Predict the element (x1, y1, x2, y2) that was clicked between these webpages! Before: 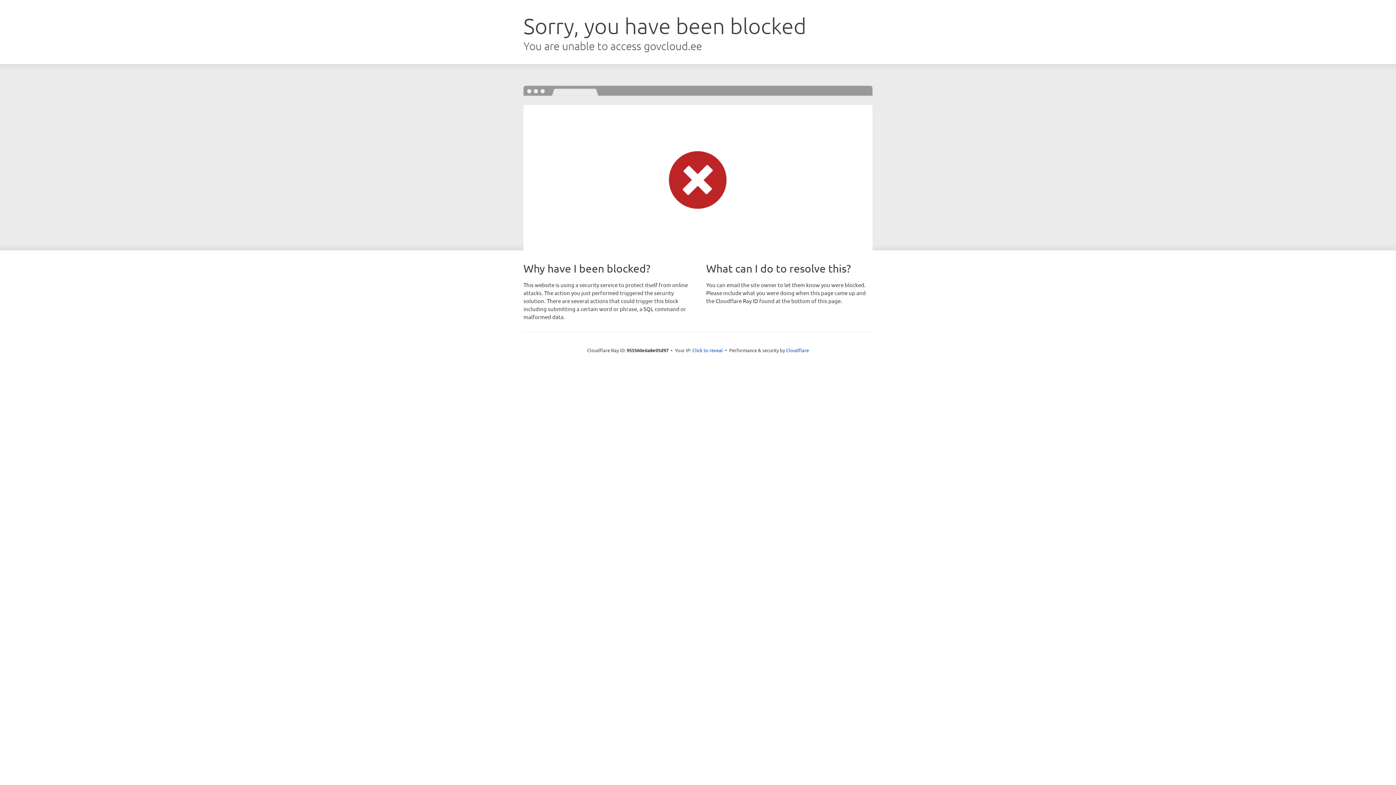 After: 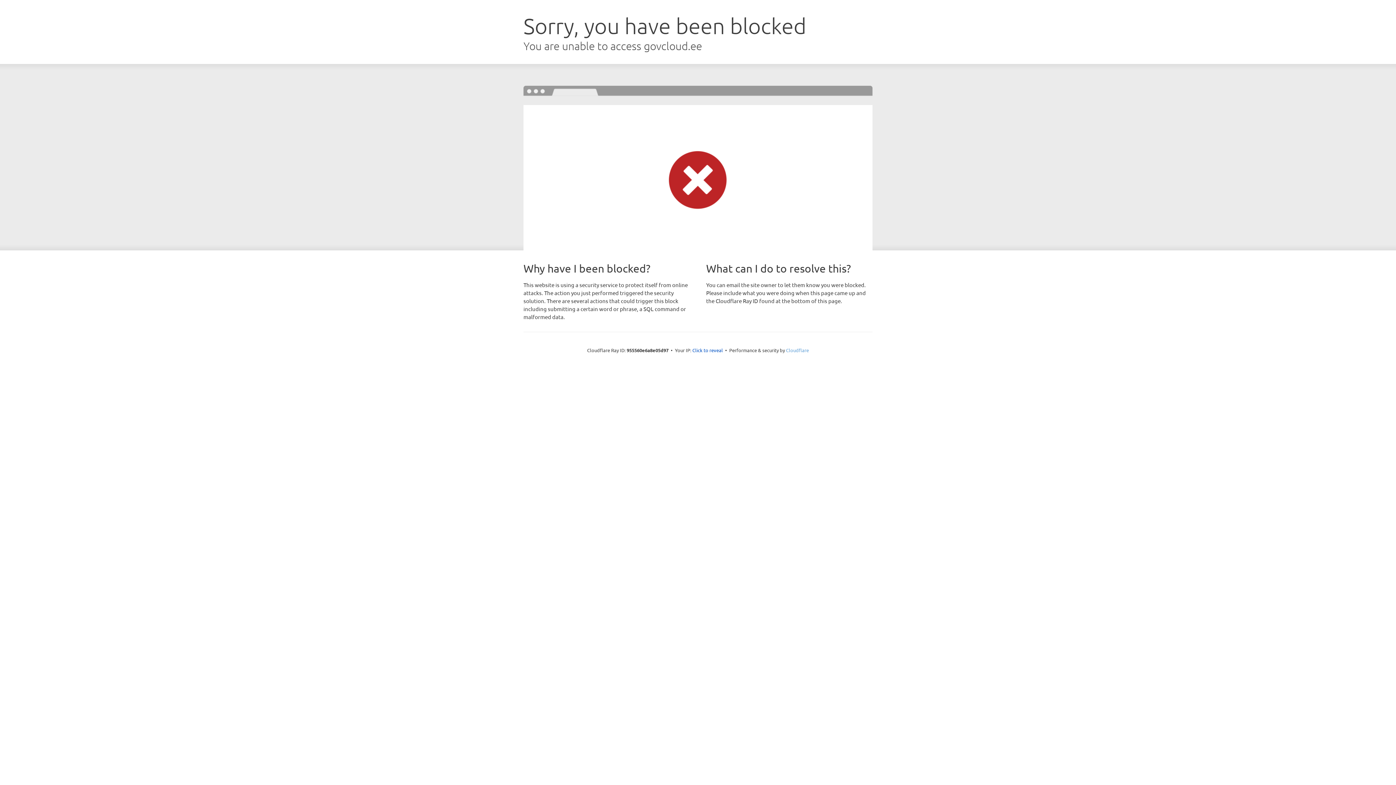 Action: bbox: (786, 347, 809, 353) label: Cloudflare